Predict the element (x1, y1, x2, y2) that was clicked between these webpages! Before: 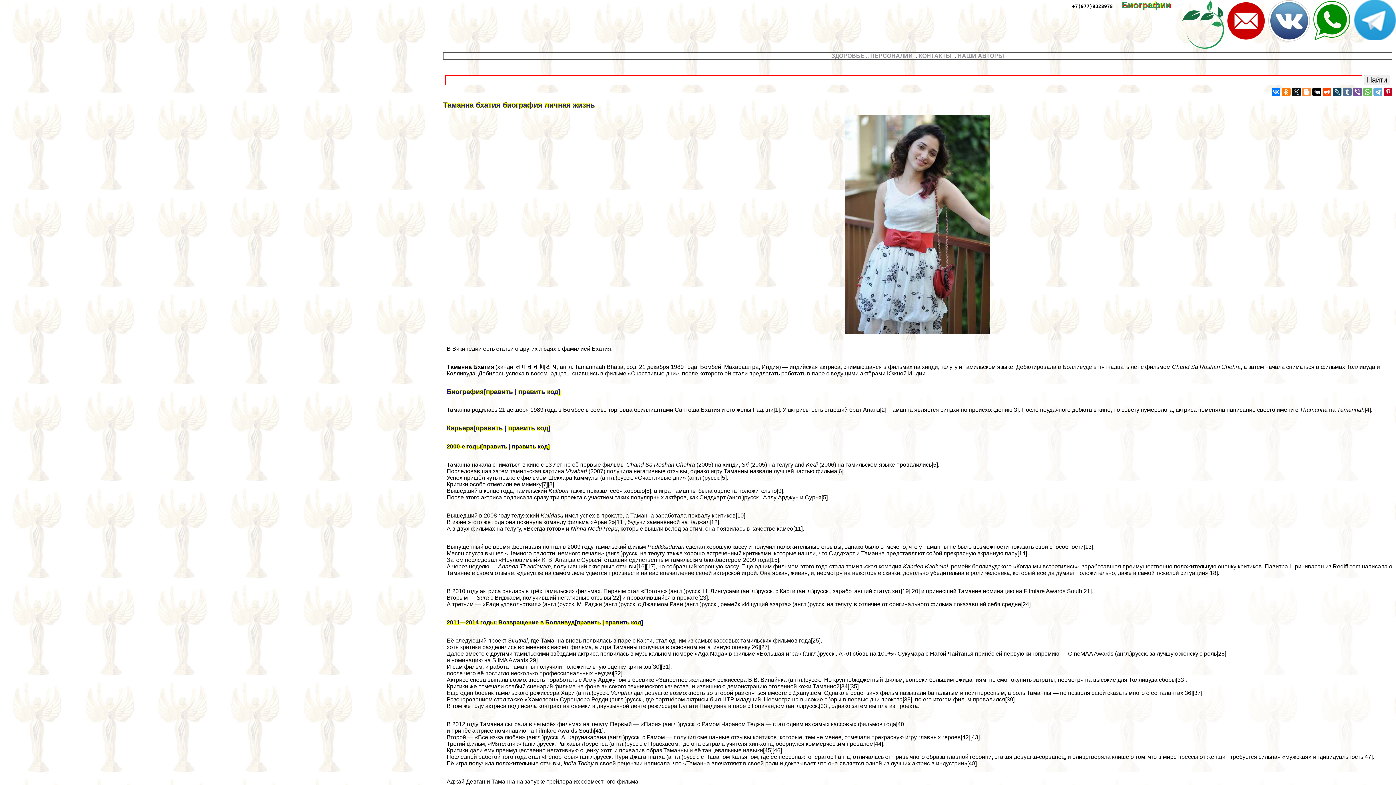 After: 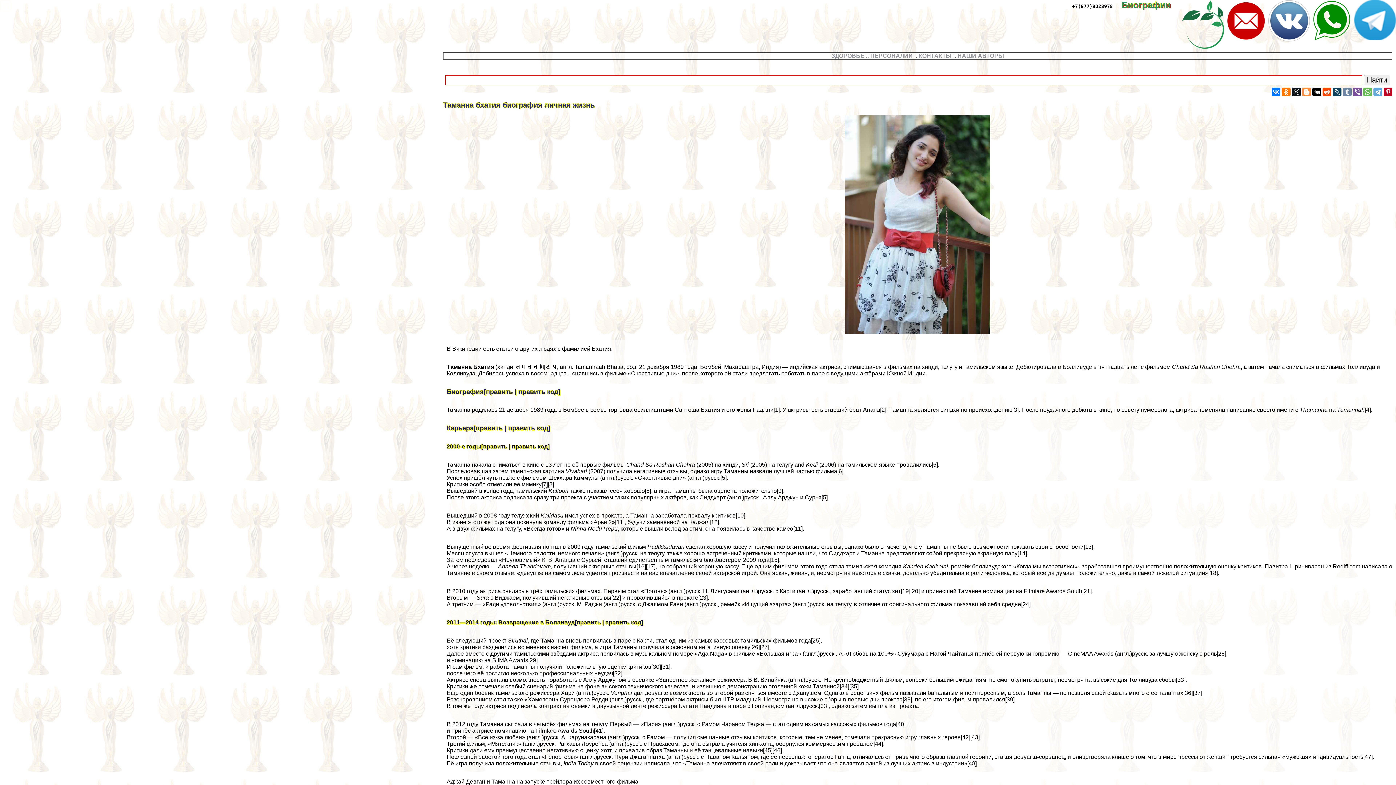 Action: bbox: (1343, 87, 1352, 96)